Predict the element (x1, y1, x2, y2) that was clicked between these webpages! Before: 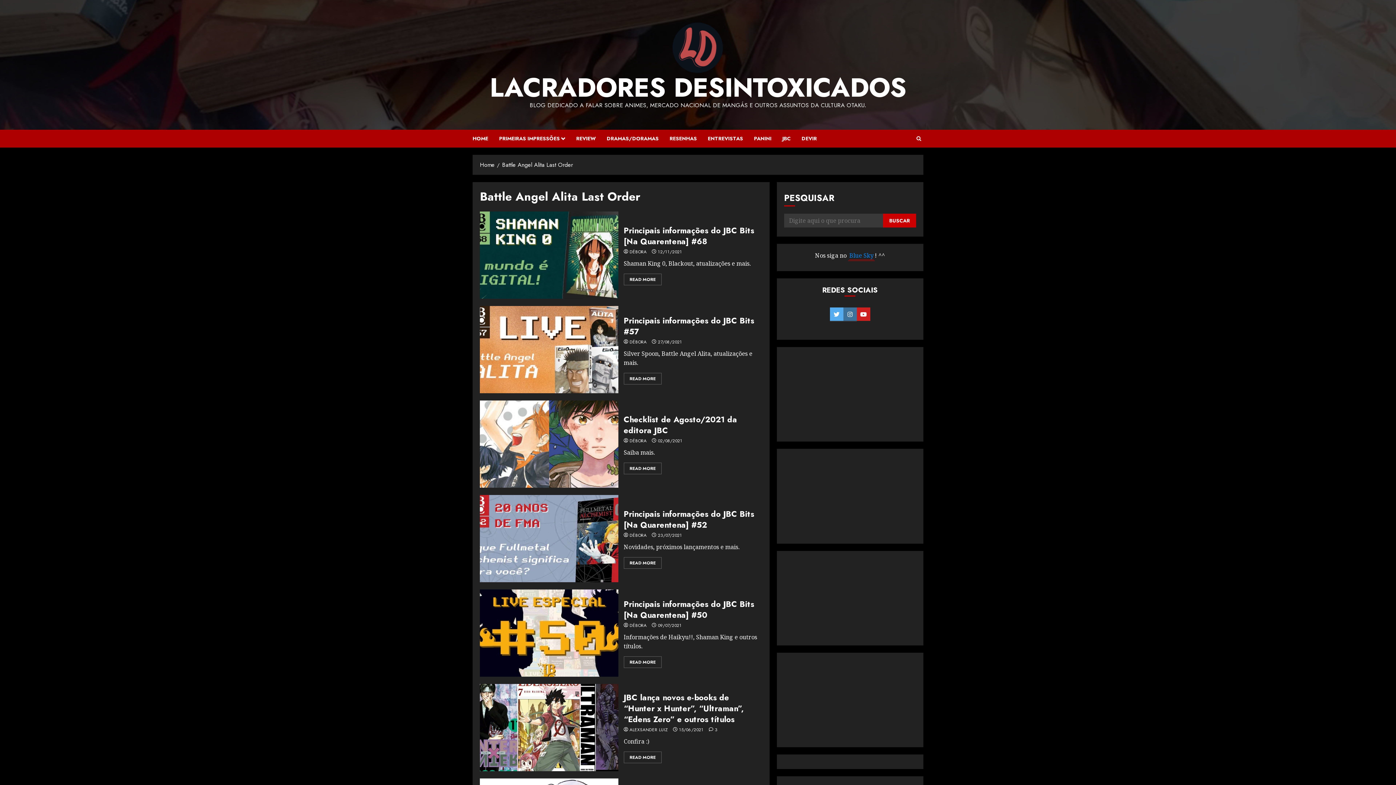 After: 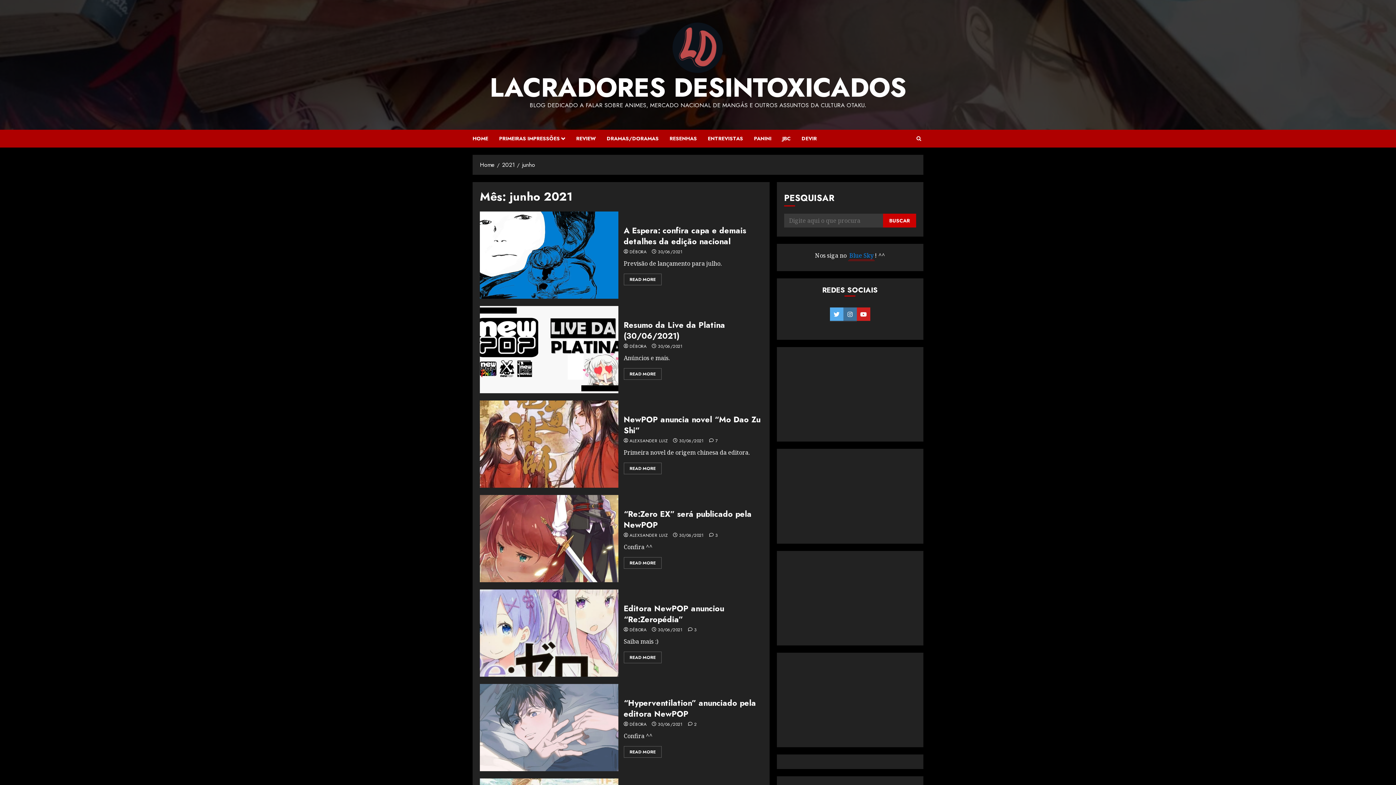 Action: label: 15/06/2021 bbox: (679, 727, 703, 733)